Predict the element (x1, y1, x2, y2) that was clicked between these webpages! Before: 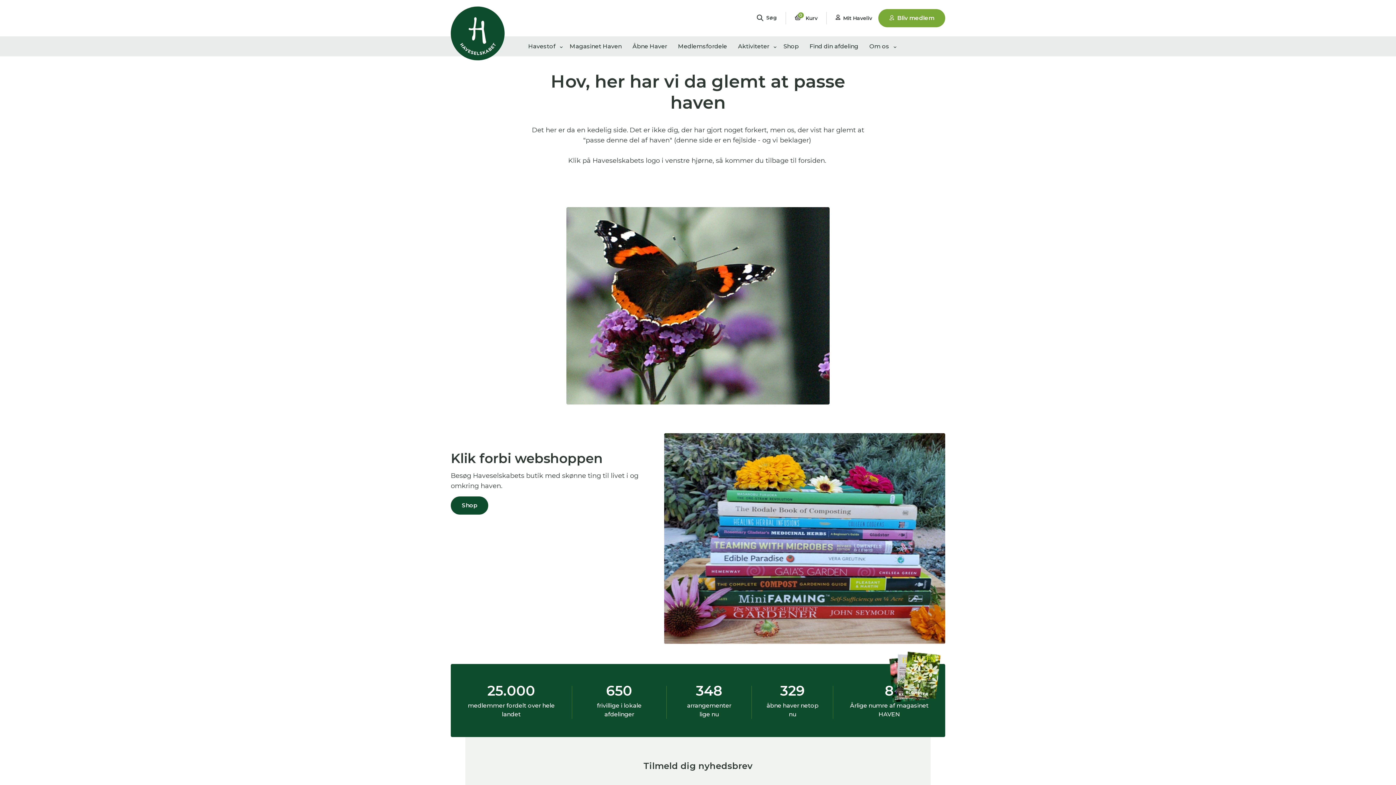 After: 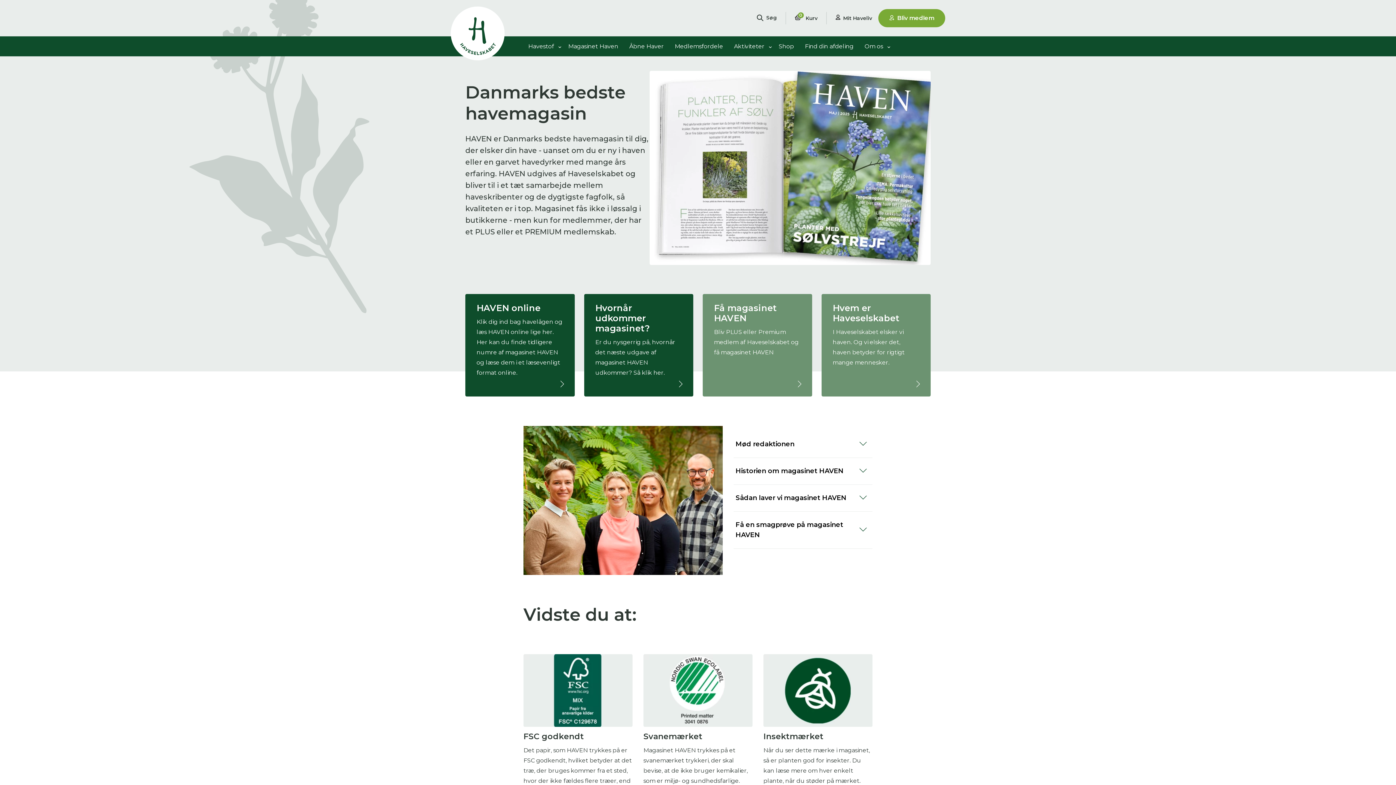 Action: label: Magasinet Haven bbox: (569, 36, 621, 56)